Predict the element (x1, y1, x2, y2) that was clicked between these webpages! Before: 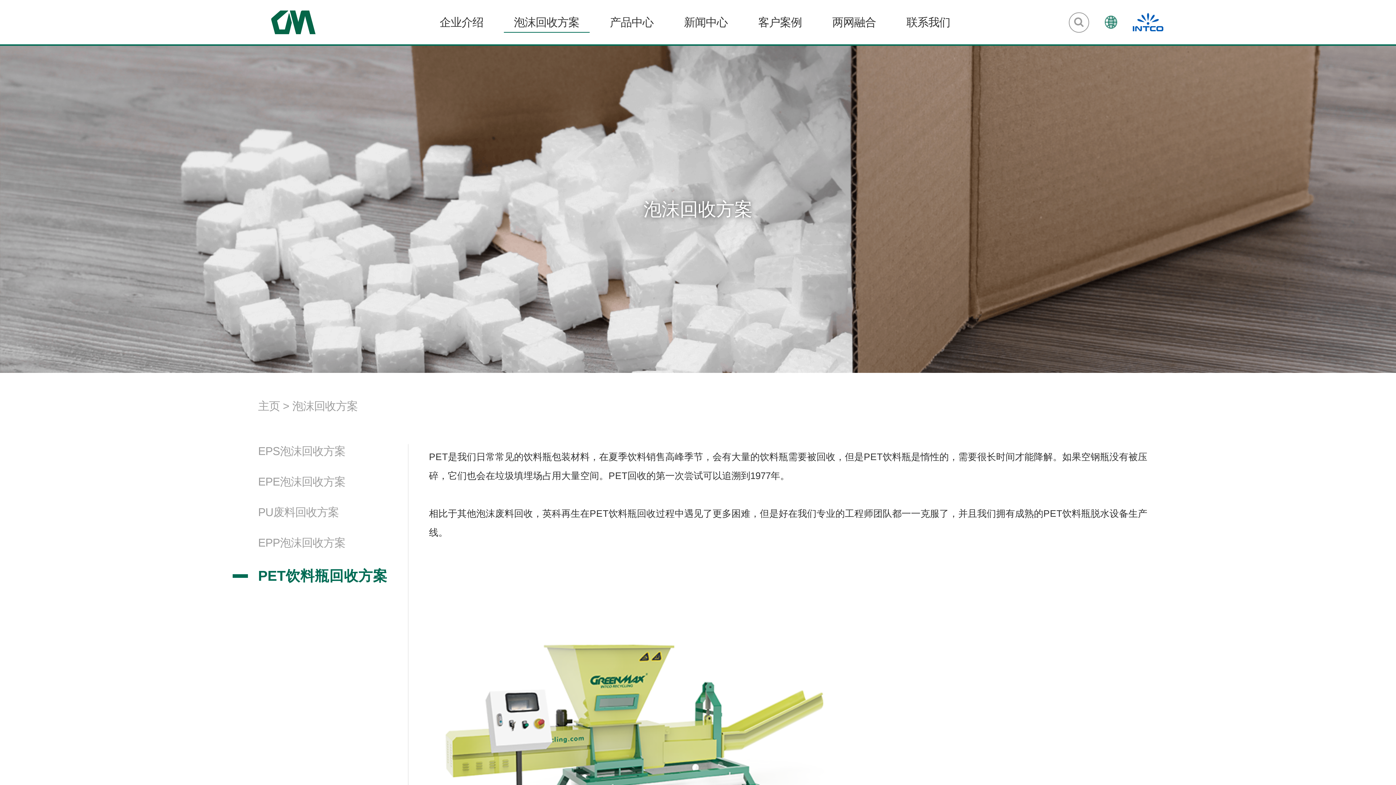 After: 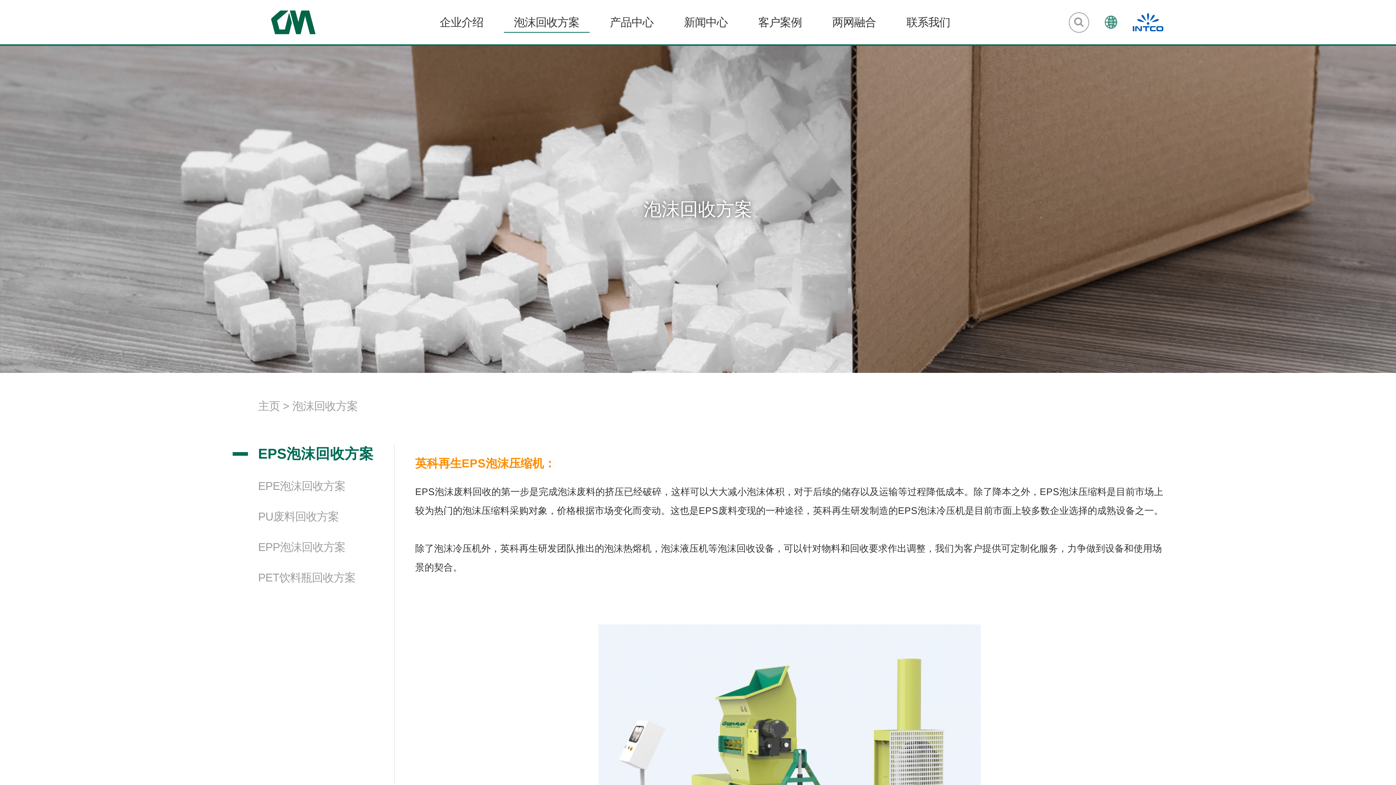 Action: label: 泡沫回收方案 bbox: (292, 400, 357, 412)